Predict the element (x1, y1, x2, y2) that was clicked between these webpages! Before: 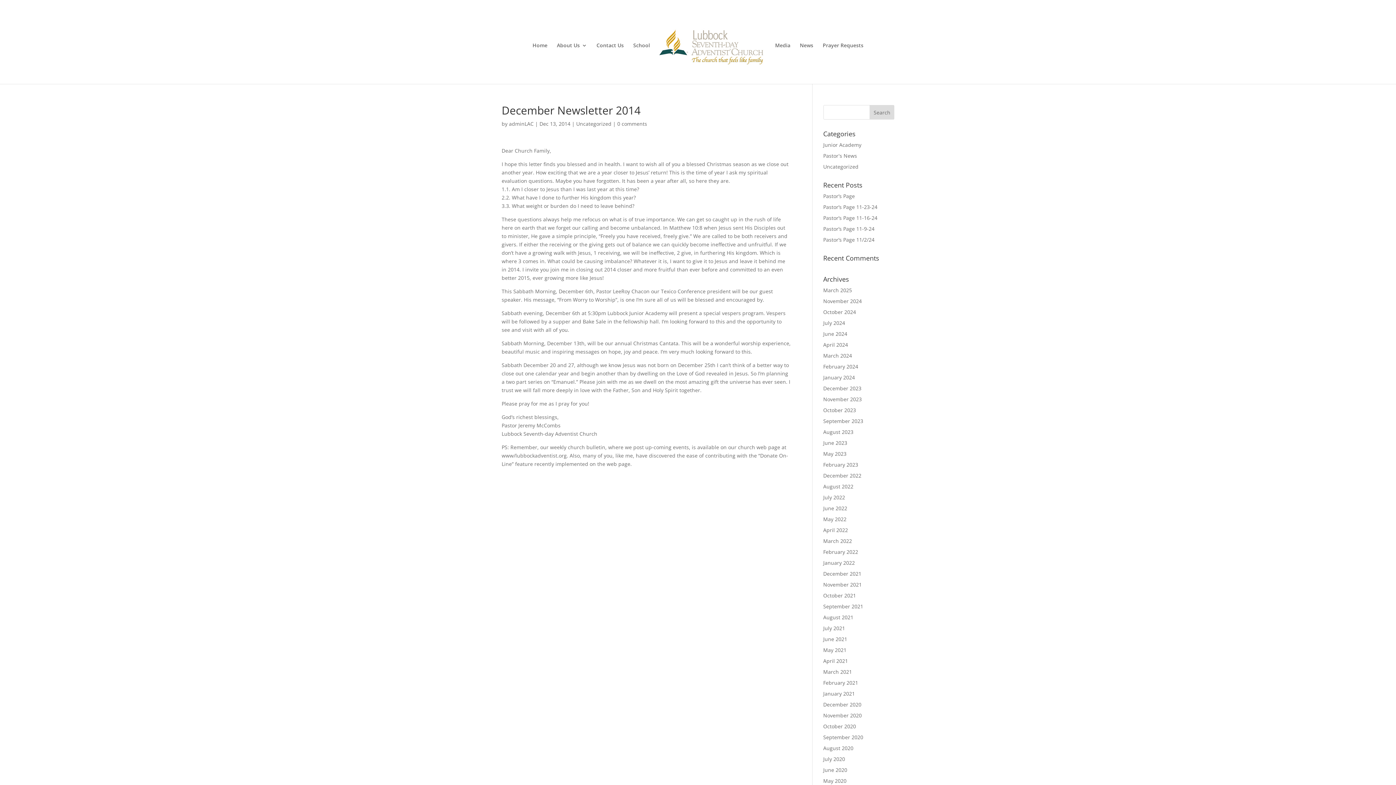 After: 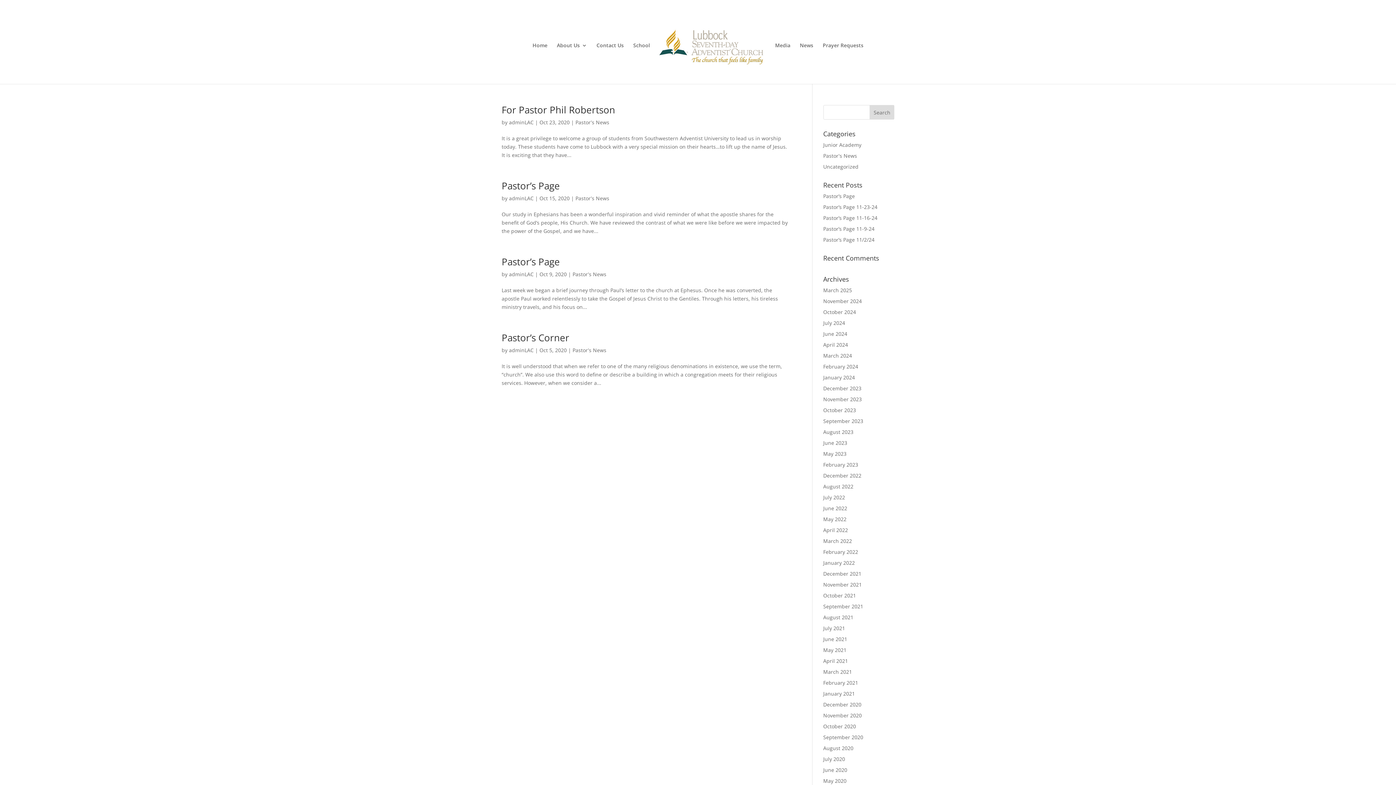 Action: label: October 2020 bbox: (823, 723, 856, 730)